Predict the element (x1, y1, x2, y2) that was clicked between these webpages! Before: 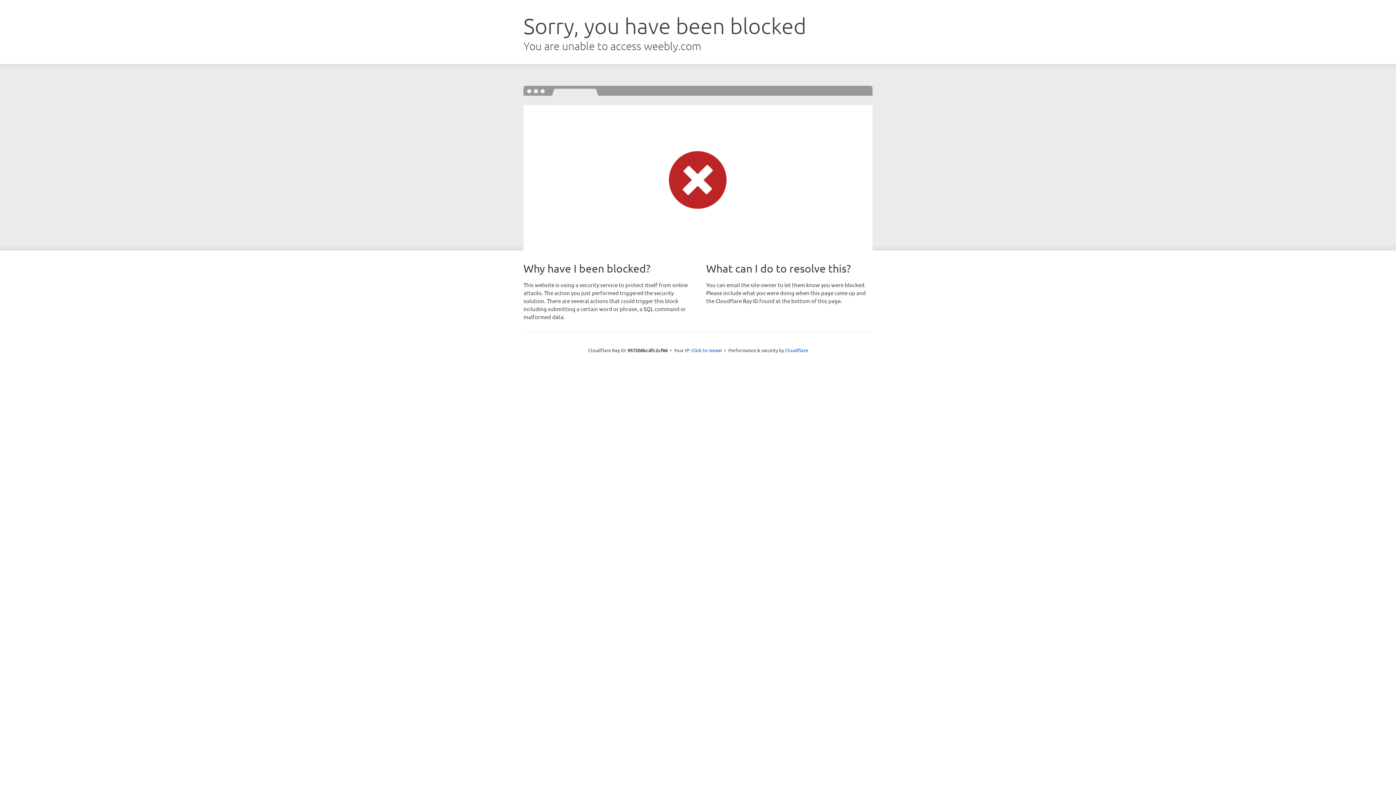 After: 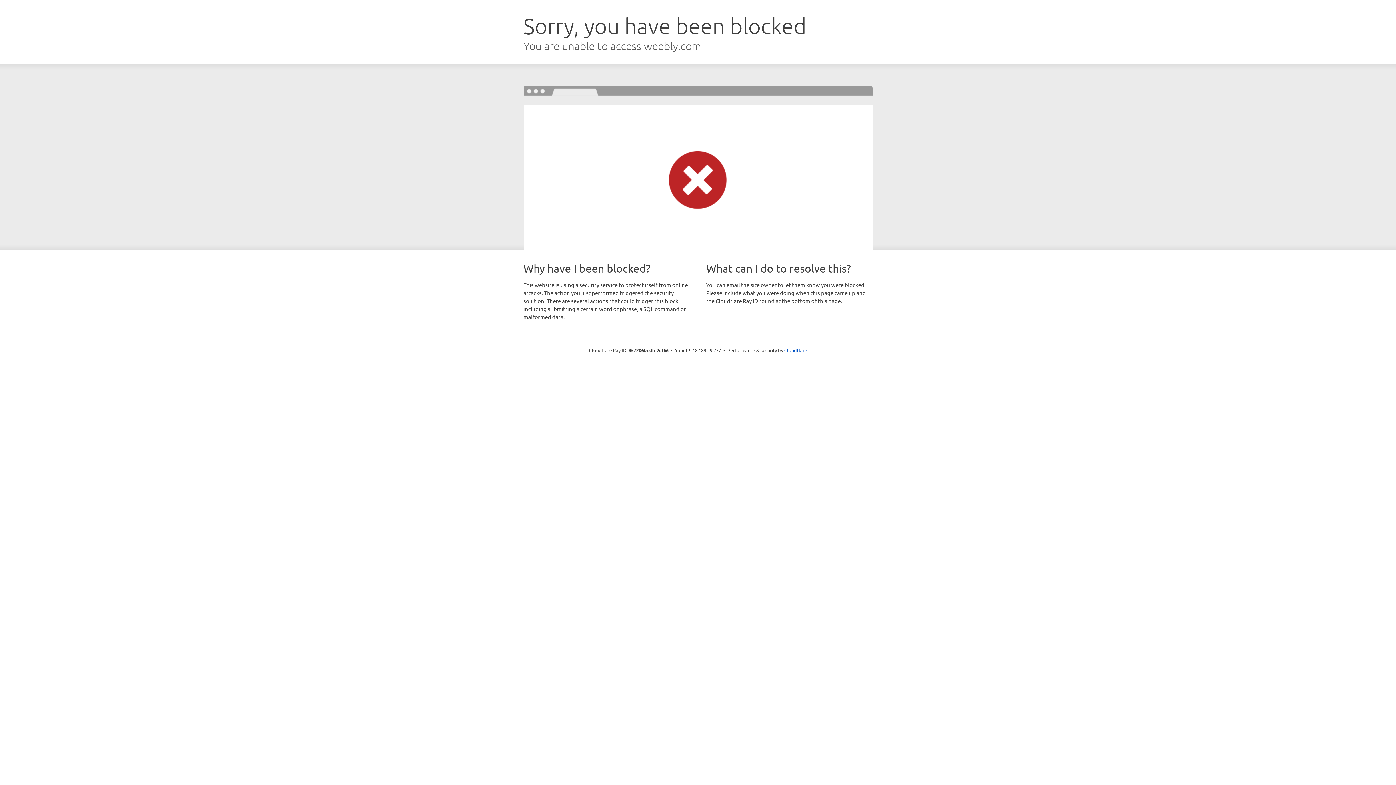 Action: bbox: (691, 346, 722, 353) label: Click to reveal